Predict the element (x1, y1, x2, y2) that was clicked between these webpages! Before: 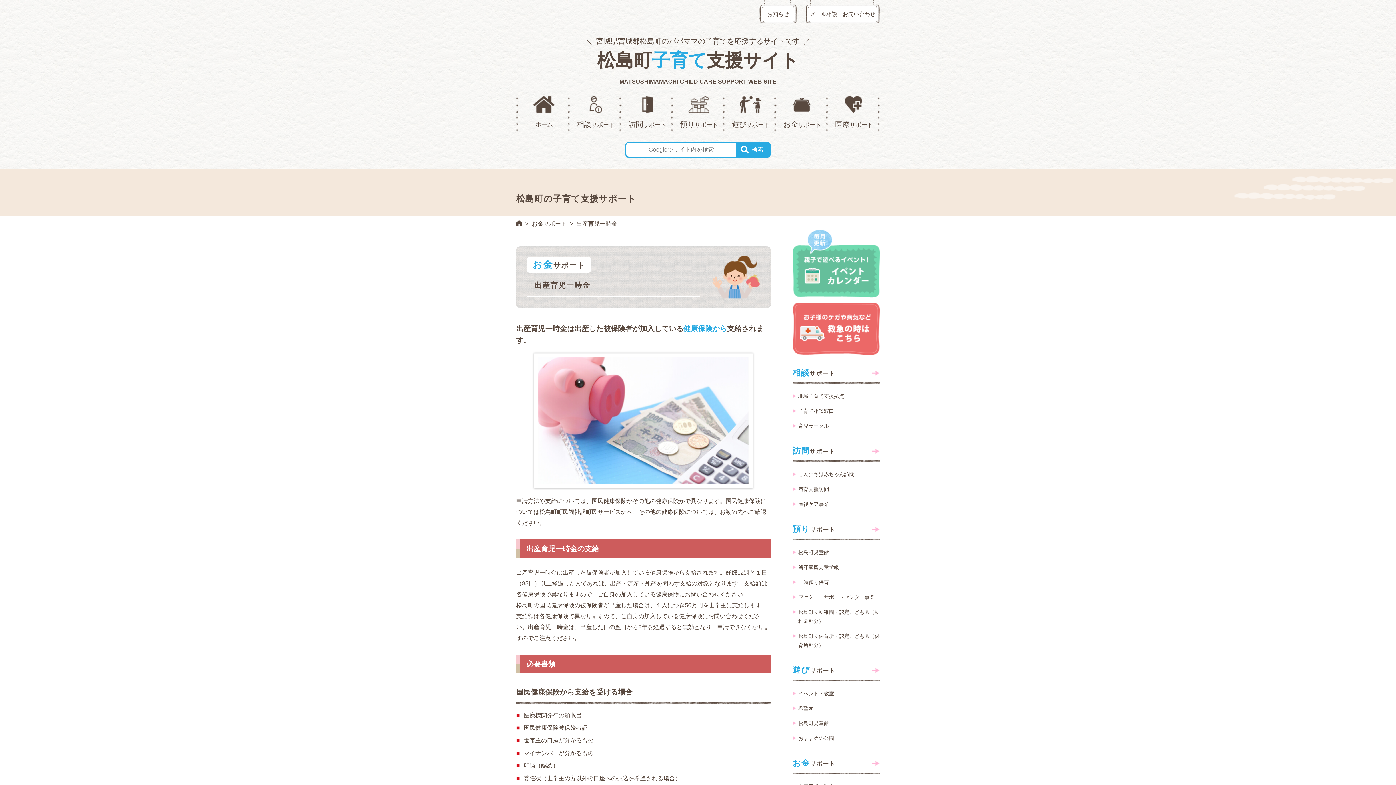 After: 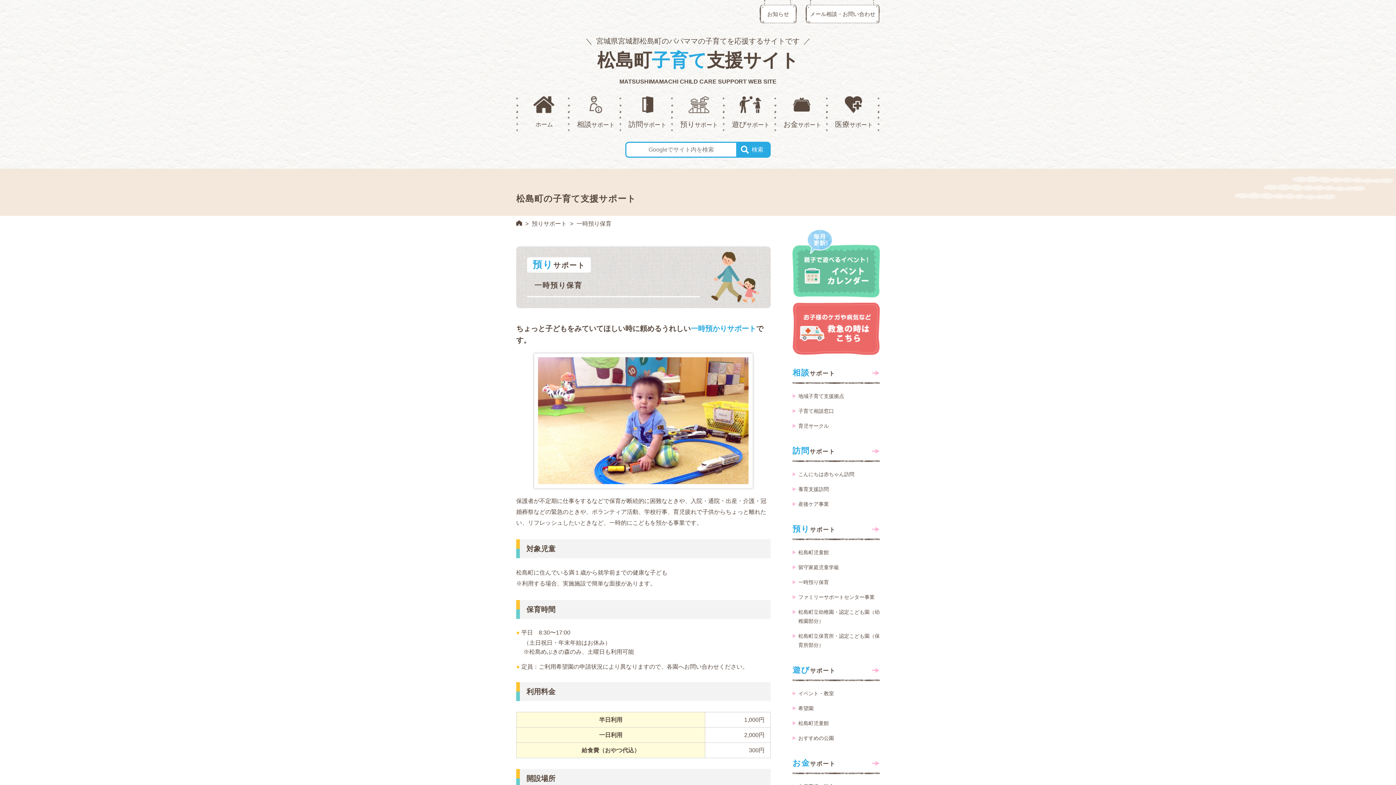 Action: label: 一時預り保育 bbox: (798, 579, 829, 585)